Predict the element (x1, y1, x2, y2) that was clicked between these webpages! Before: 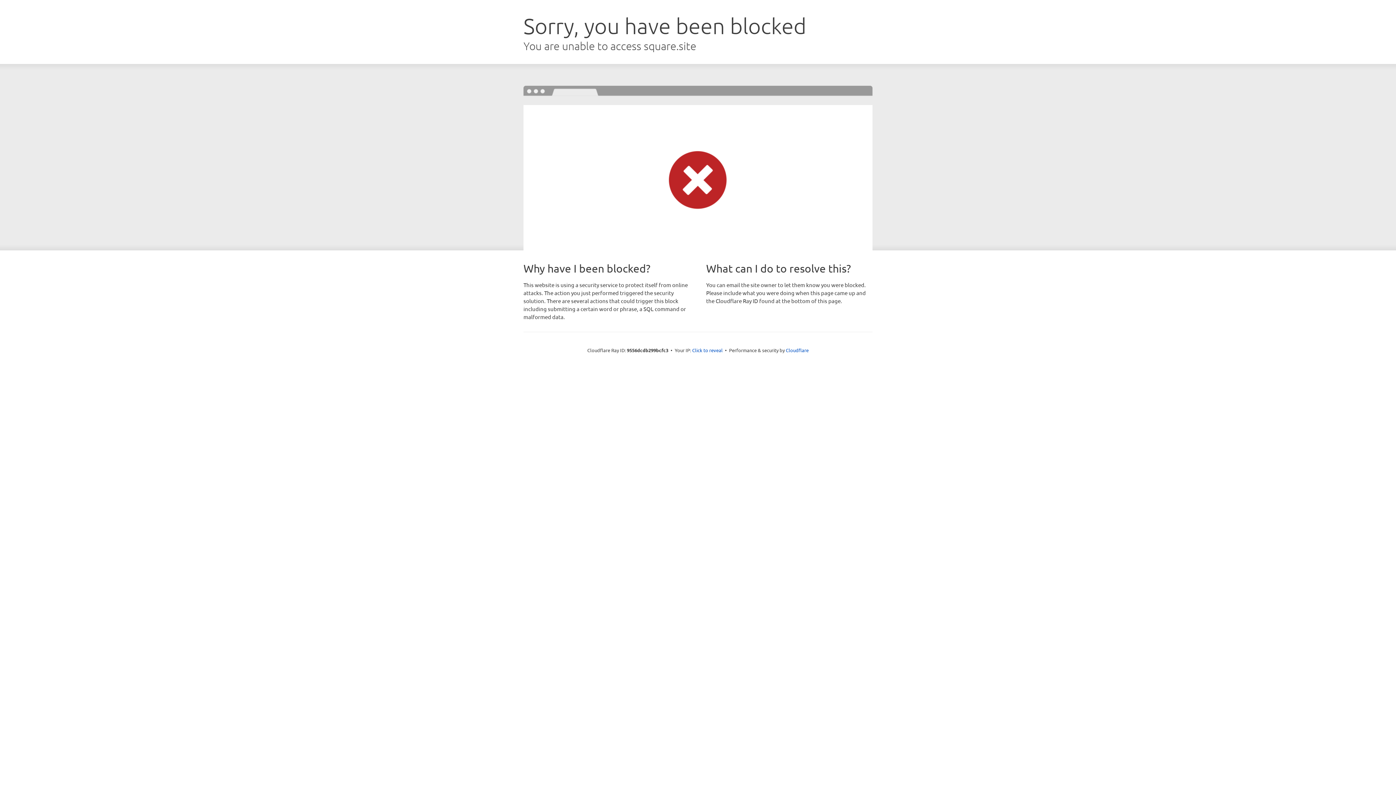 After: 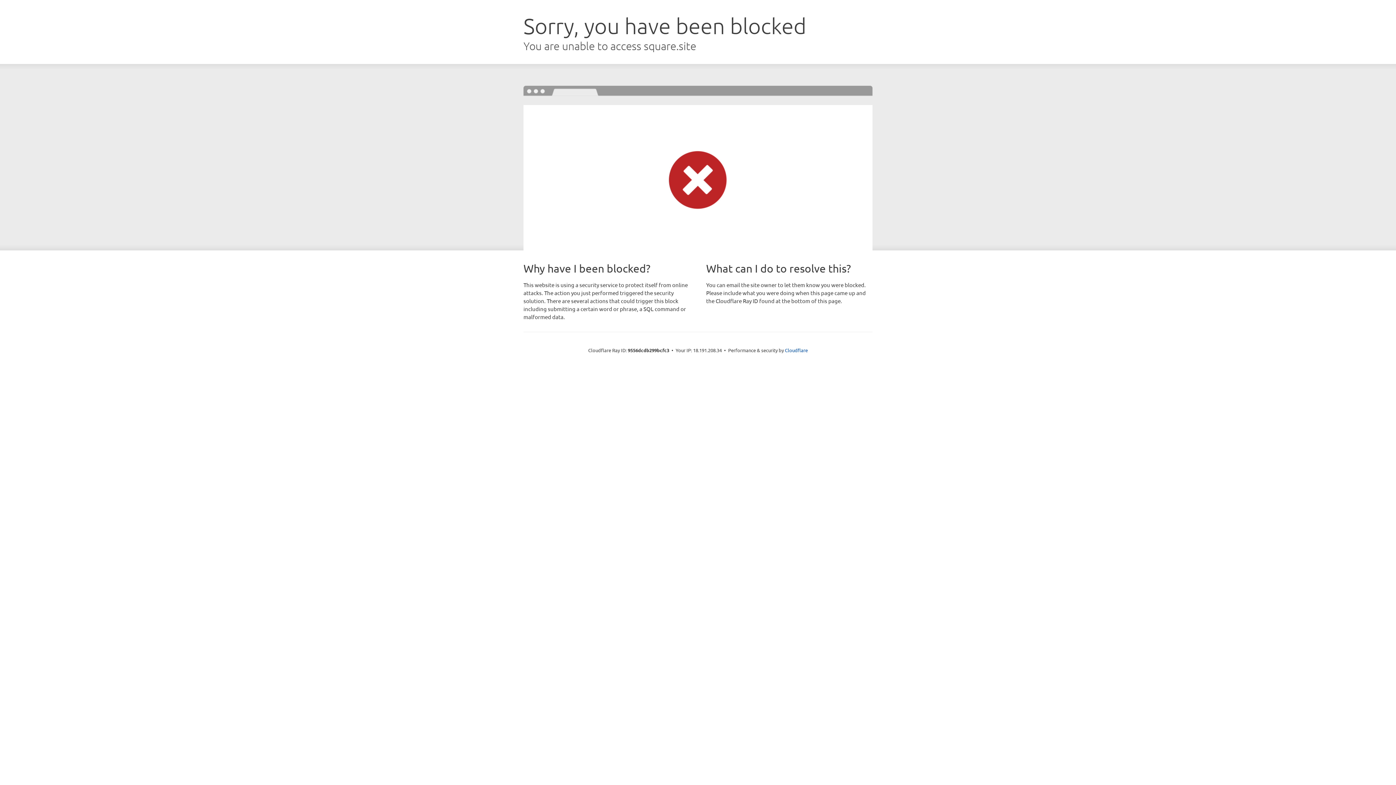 Action: label: Click to reveal bbox: (692, 346, 722, 353)